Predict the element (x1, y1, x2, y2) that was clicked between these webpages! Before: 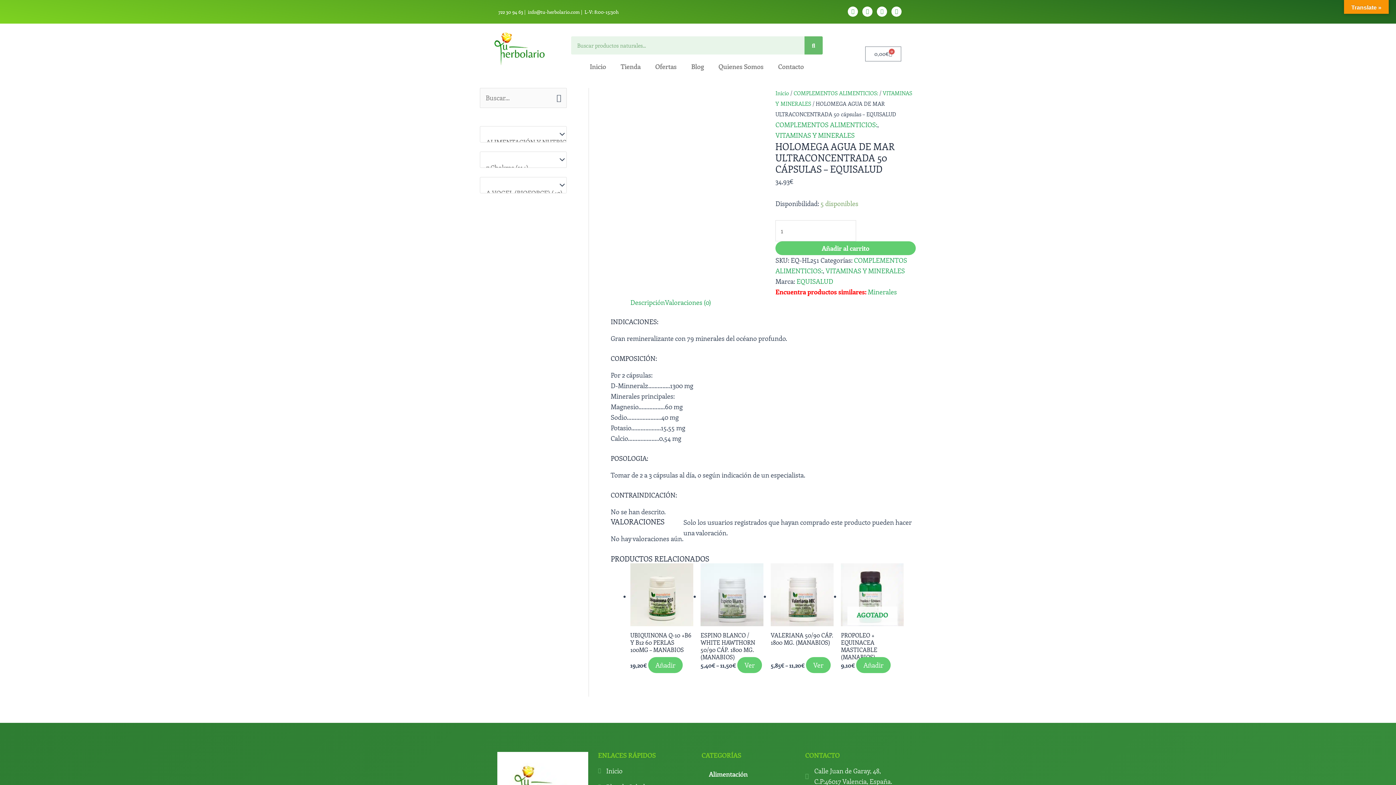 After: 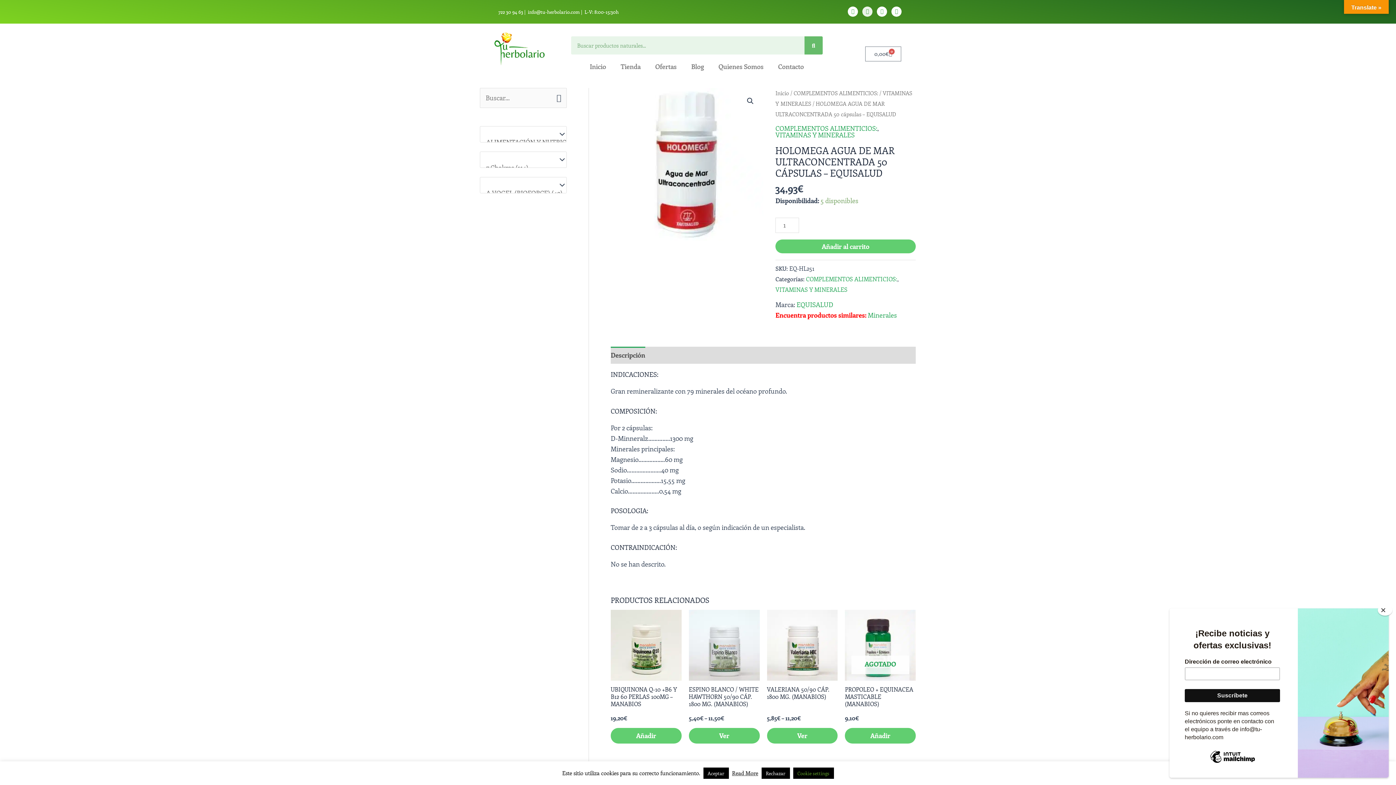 Action: label: Telegram bbox: (862, 6, 872, 16)